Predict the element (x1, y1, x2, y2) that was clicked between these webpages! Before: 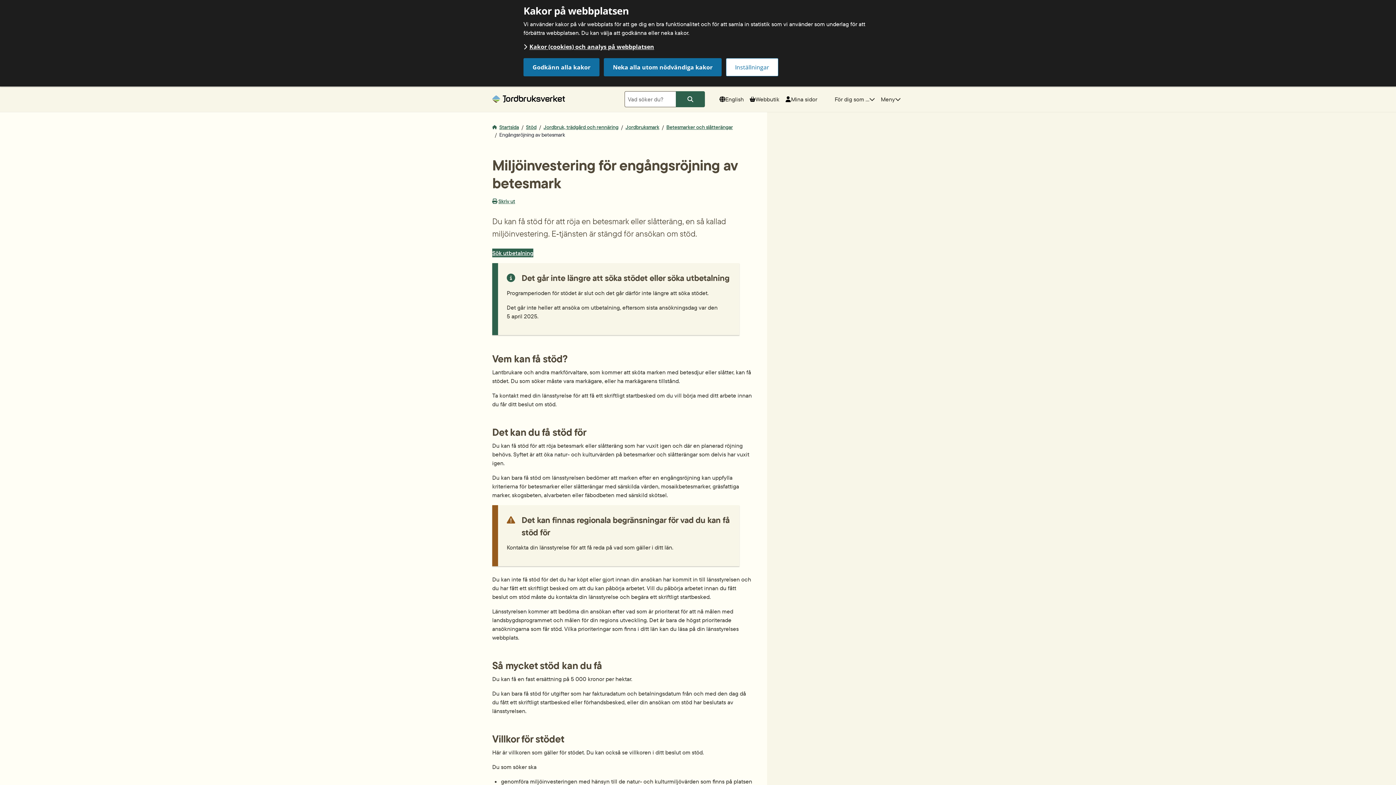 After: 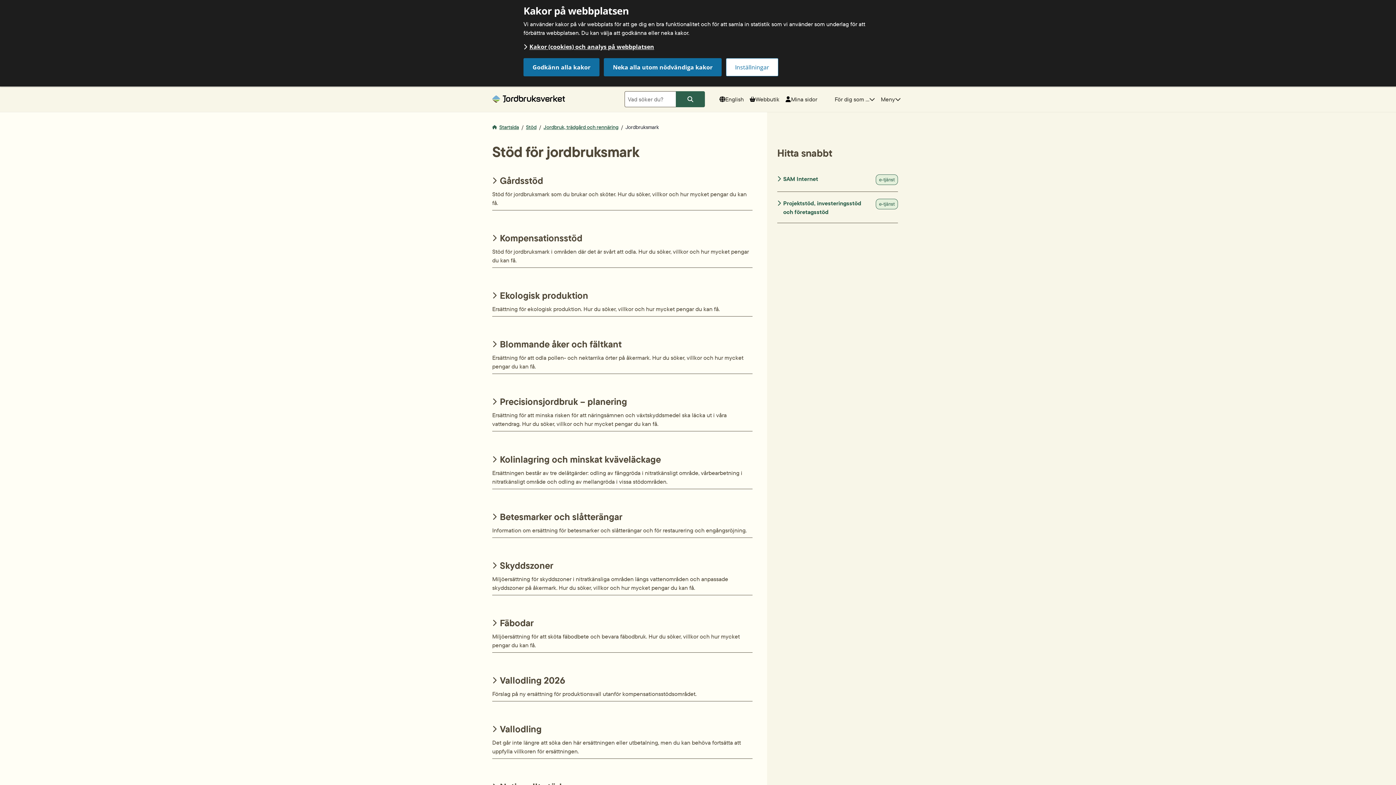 Action: label: Jordbruksmark bbox: (625, 123, 659, 131)